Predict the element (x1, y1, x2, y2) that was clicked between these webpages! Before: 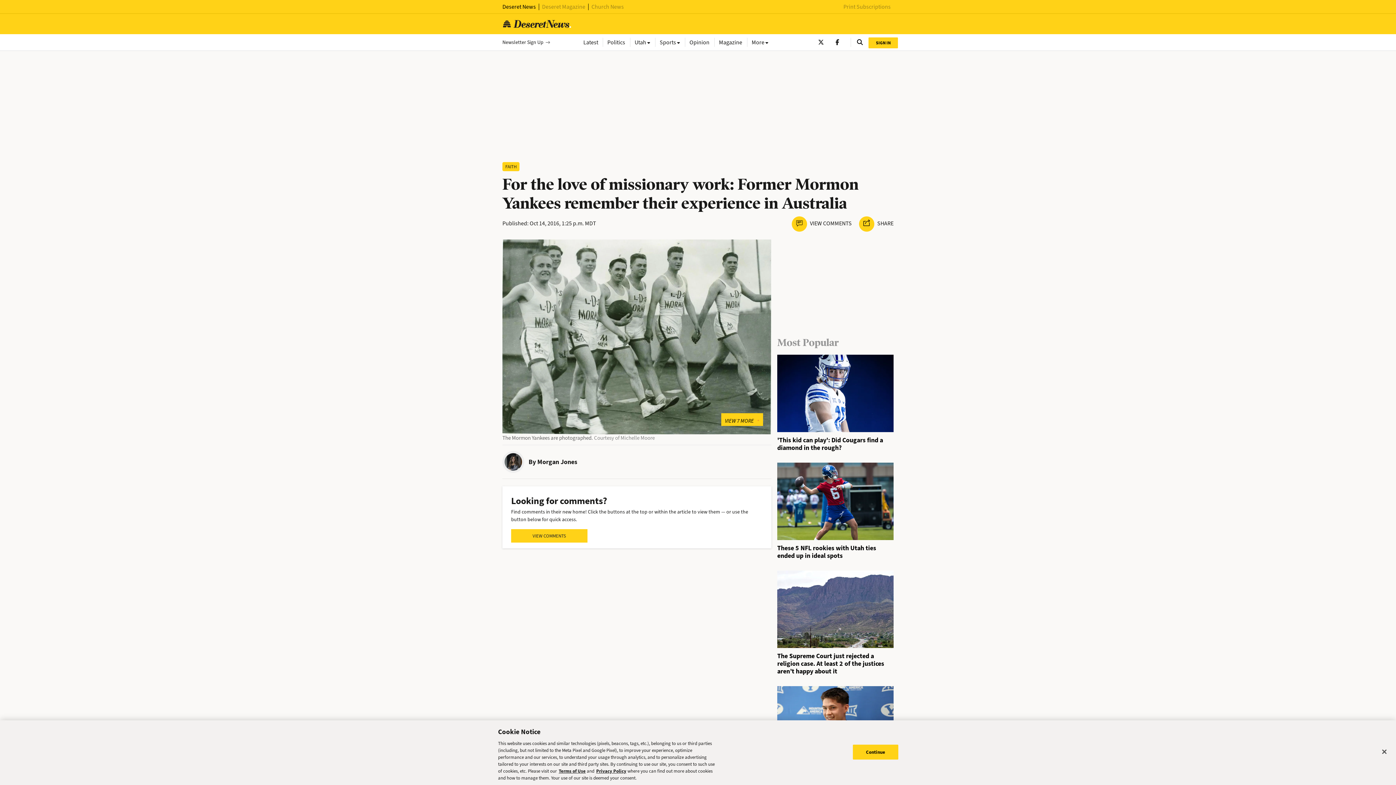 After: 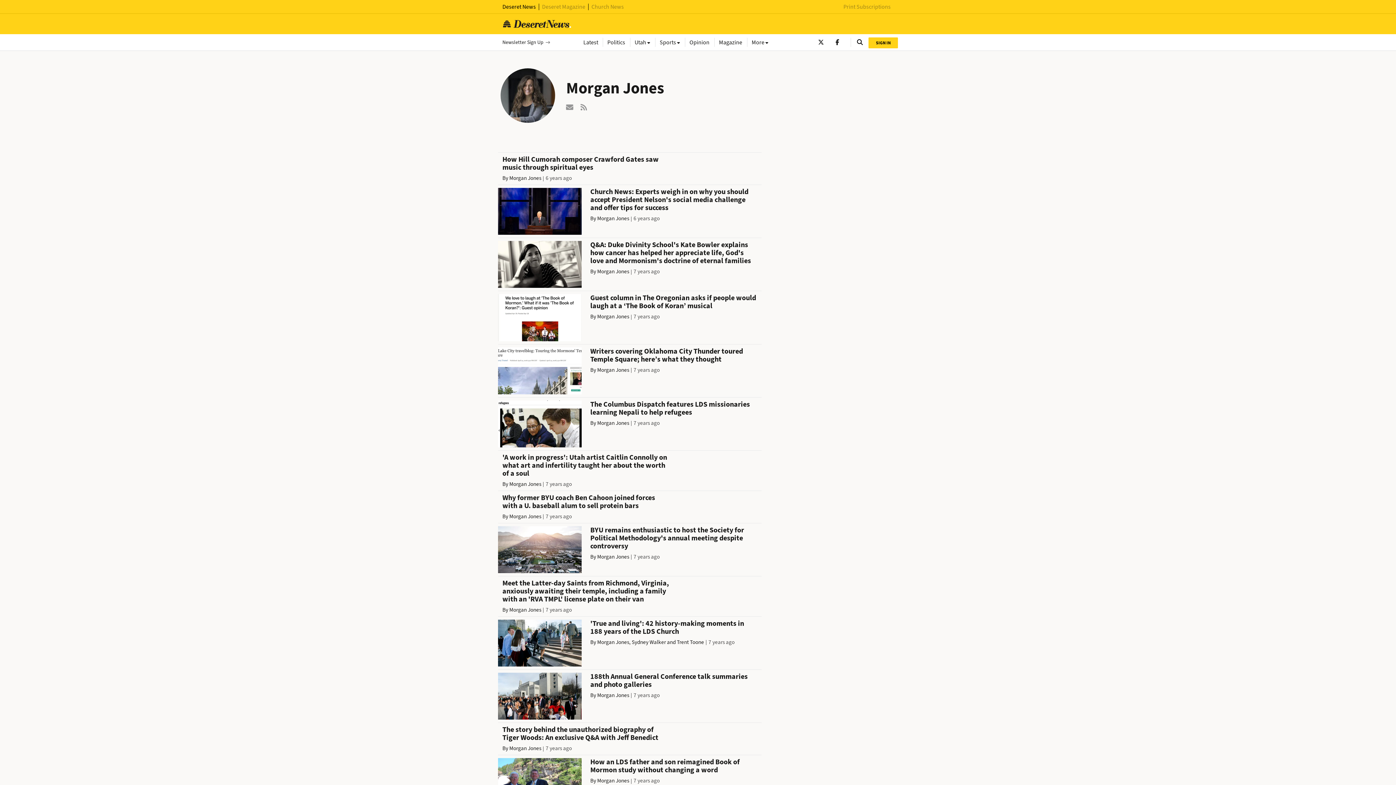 Action: bbox: (502, 451, 524, 473)